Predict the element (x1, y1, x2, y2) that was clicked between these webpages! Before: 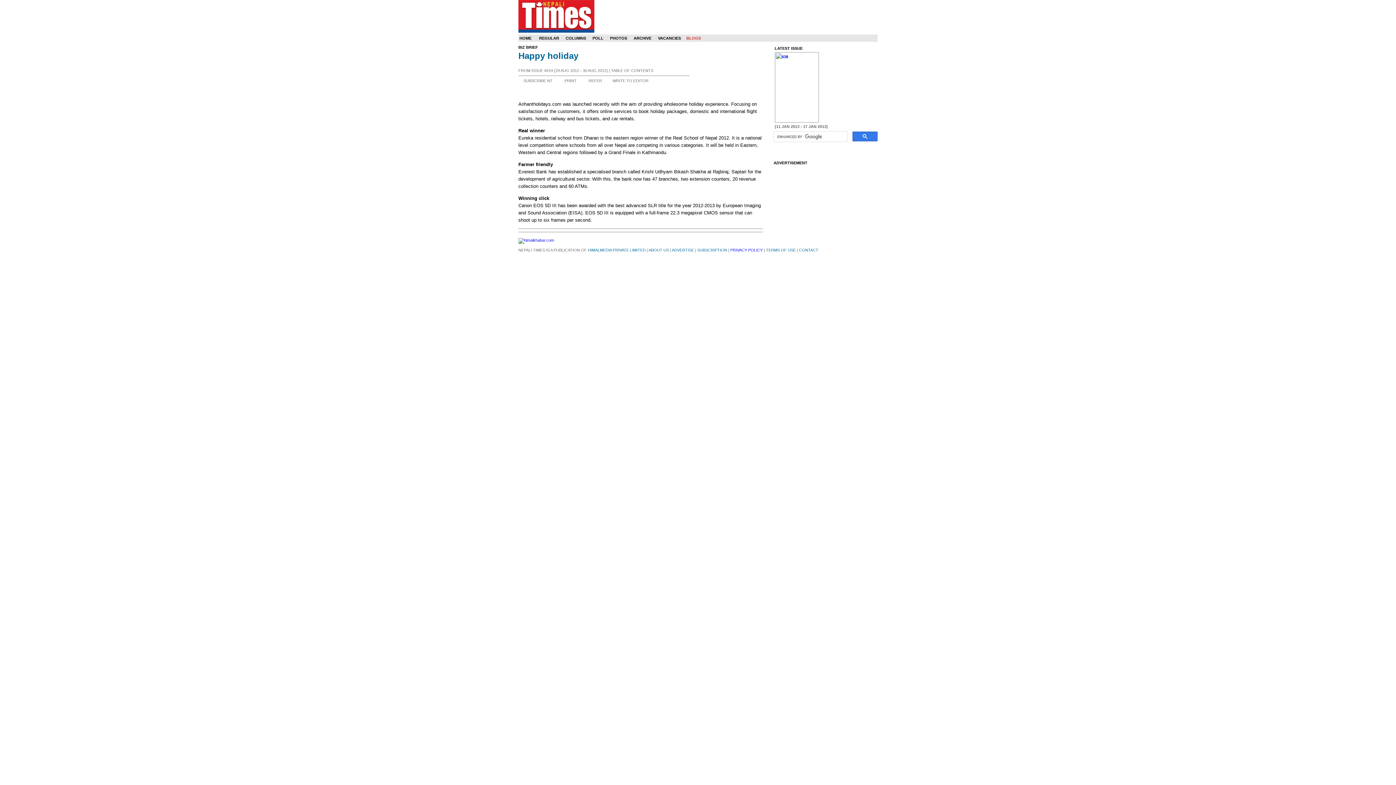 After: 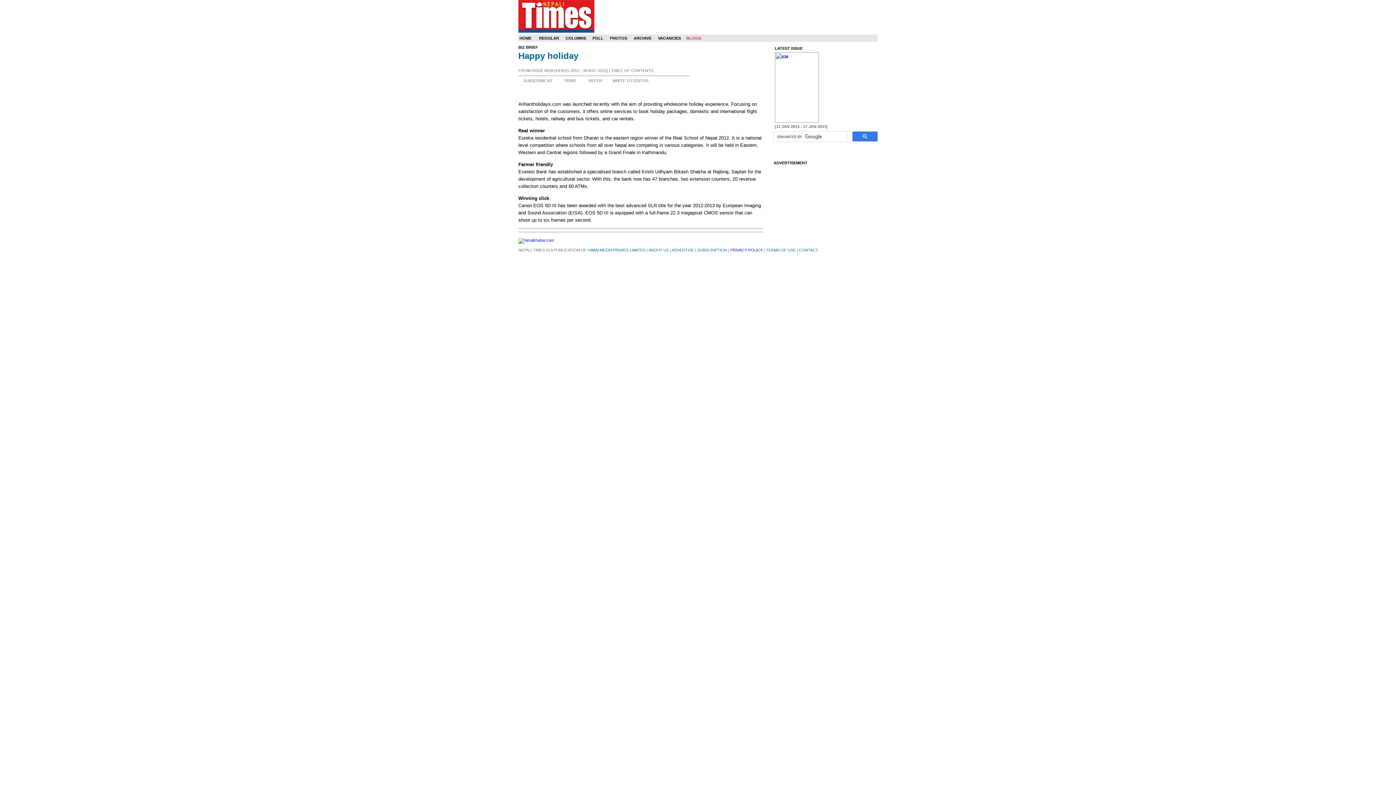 Action: bbox: (565, 36, 586, 40) label: COLUMNS